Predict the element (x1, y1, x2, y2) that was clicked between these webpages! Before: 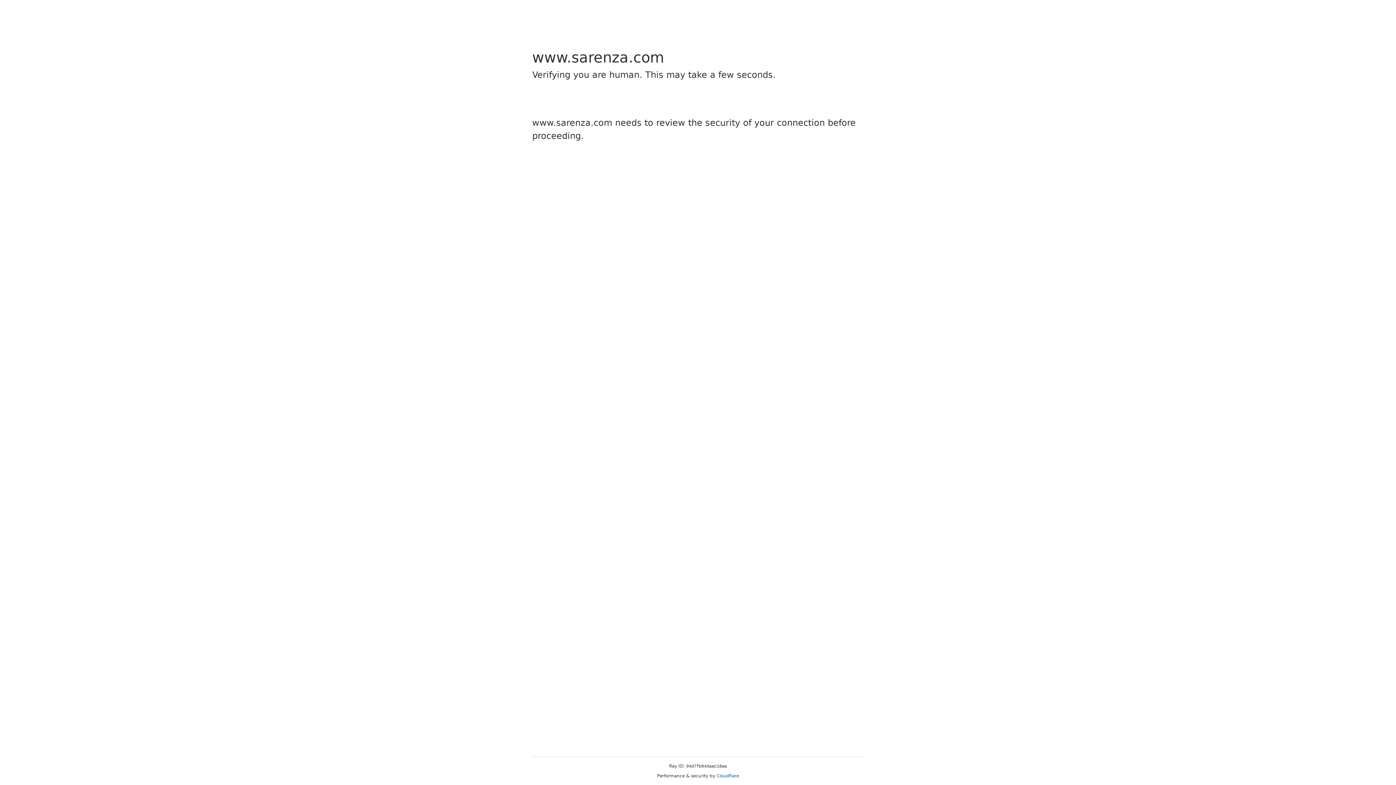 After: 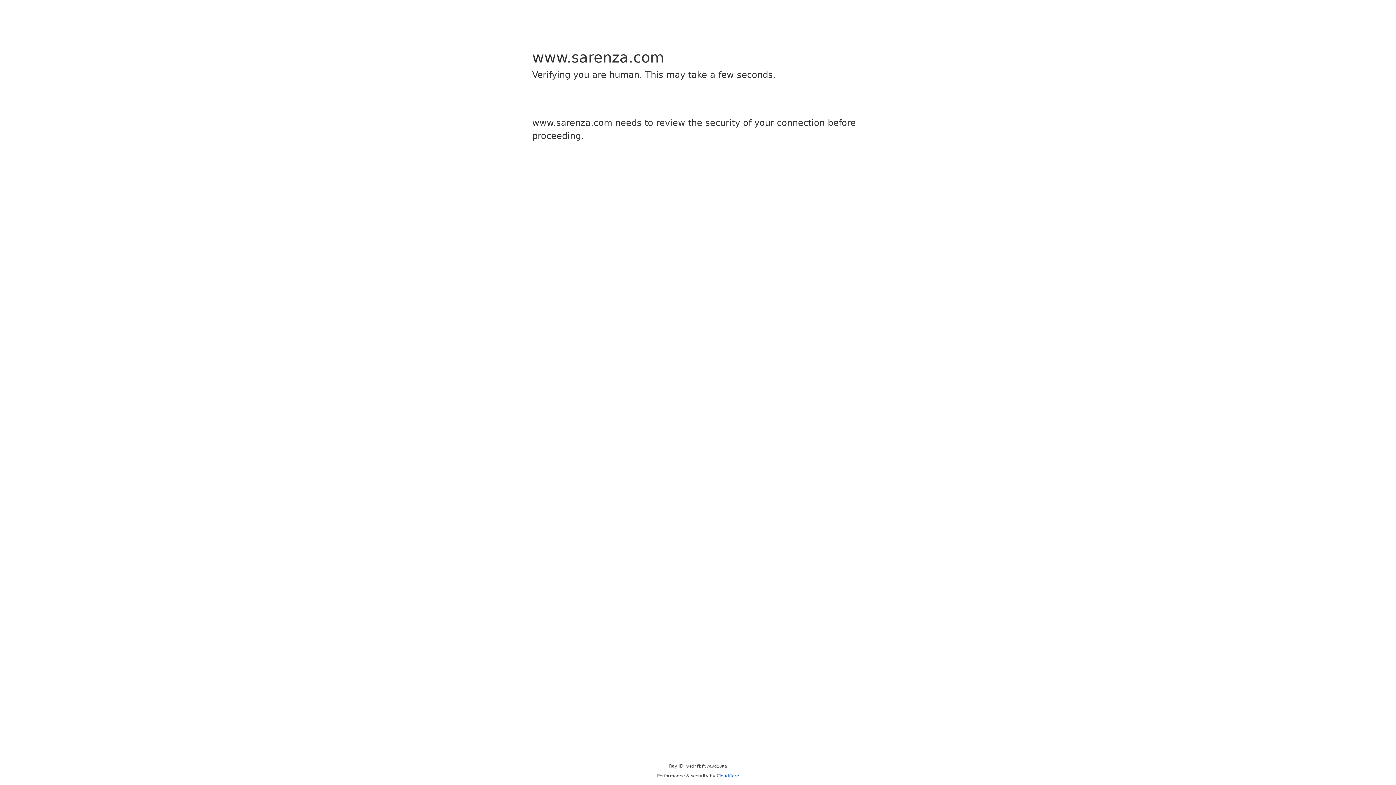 Action: label: Cloudflare bbox: (716, 773, 739, 778)